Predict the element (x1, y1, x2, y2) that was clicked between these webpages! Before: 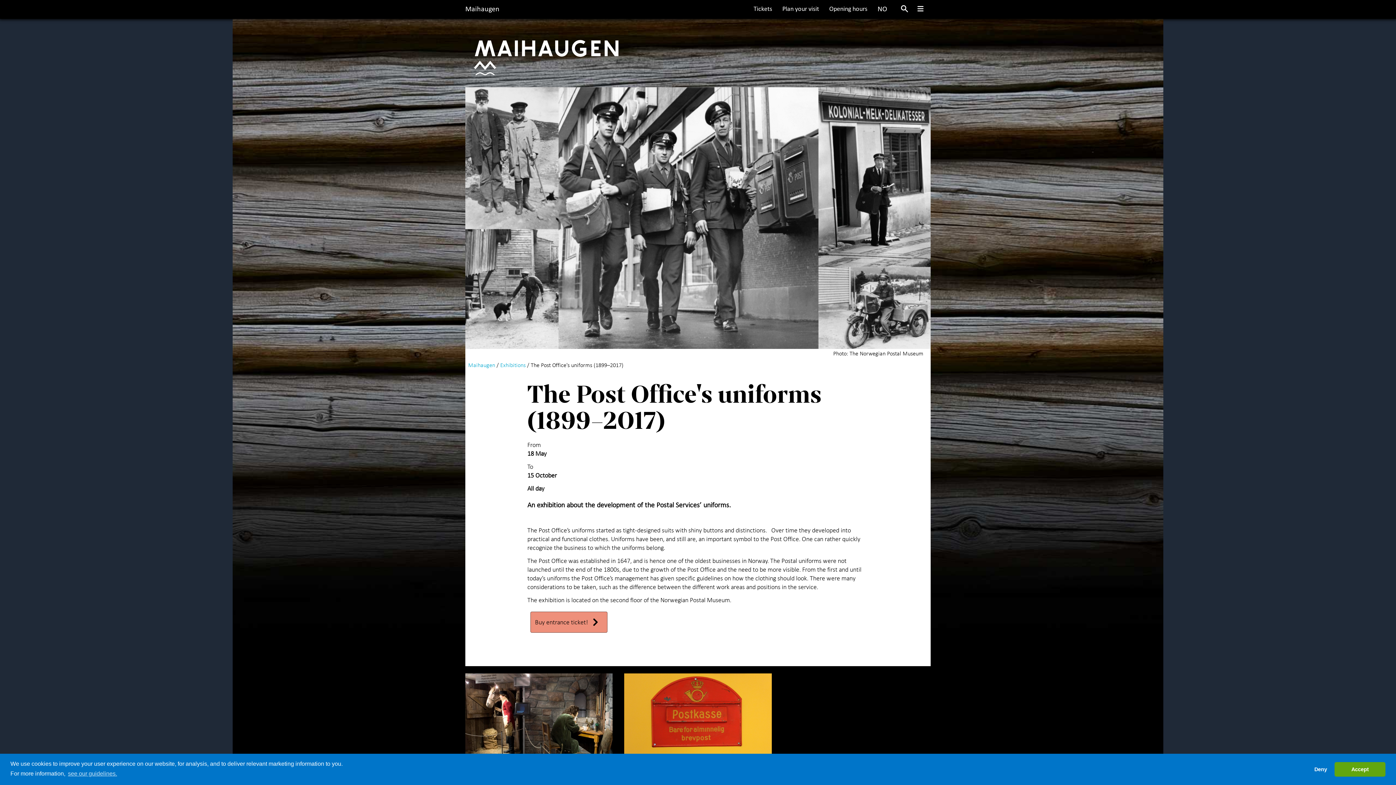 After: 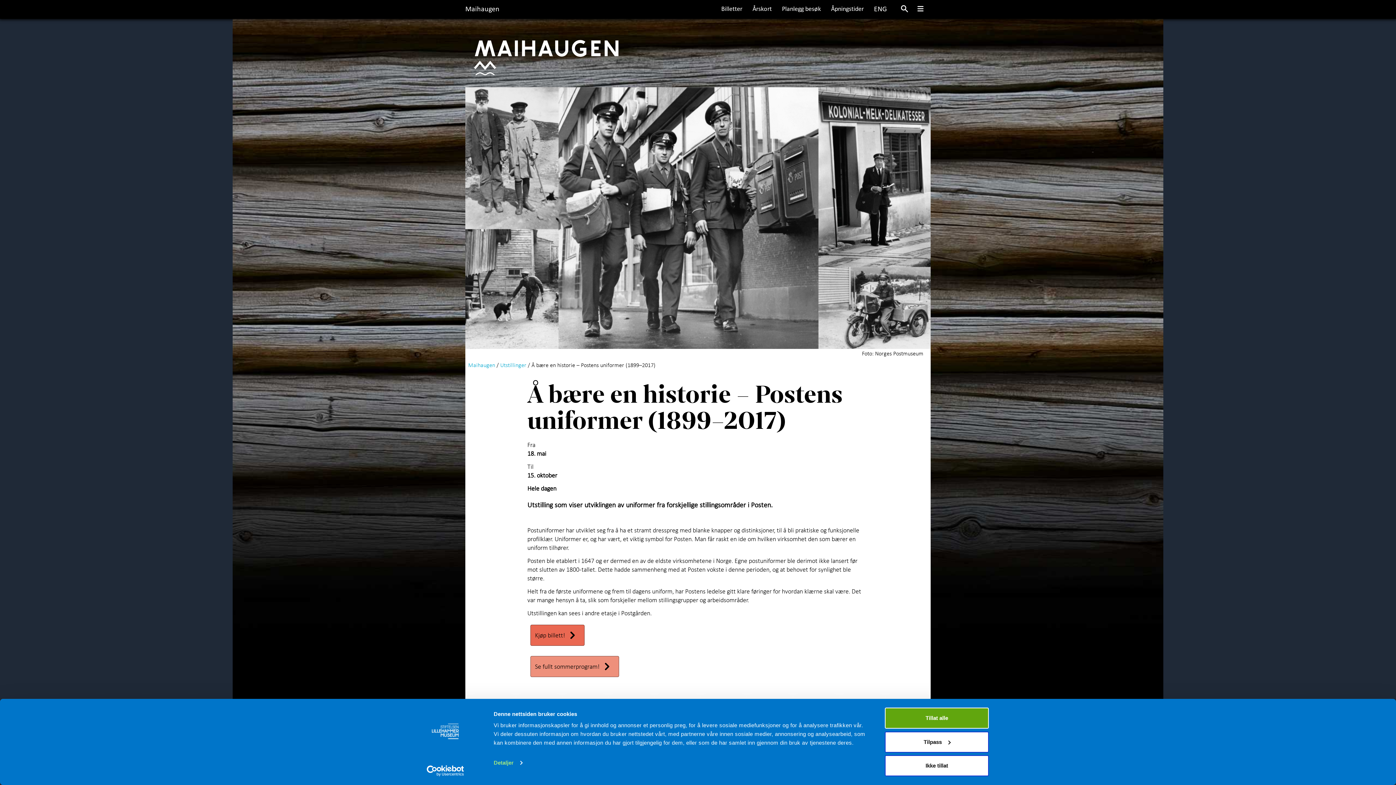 Action: label: NO bbox: (877, 1, 890, 12)